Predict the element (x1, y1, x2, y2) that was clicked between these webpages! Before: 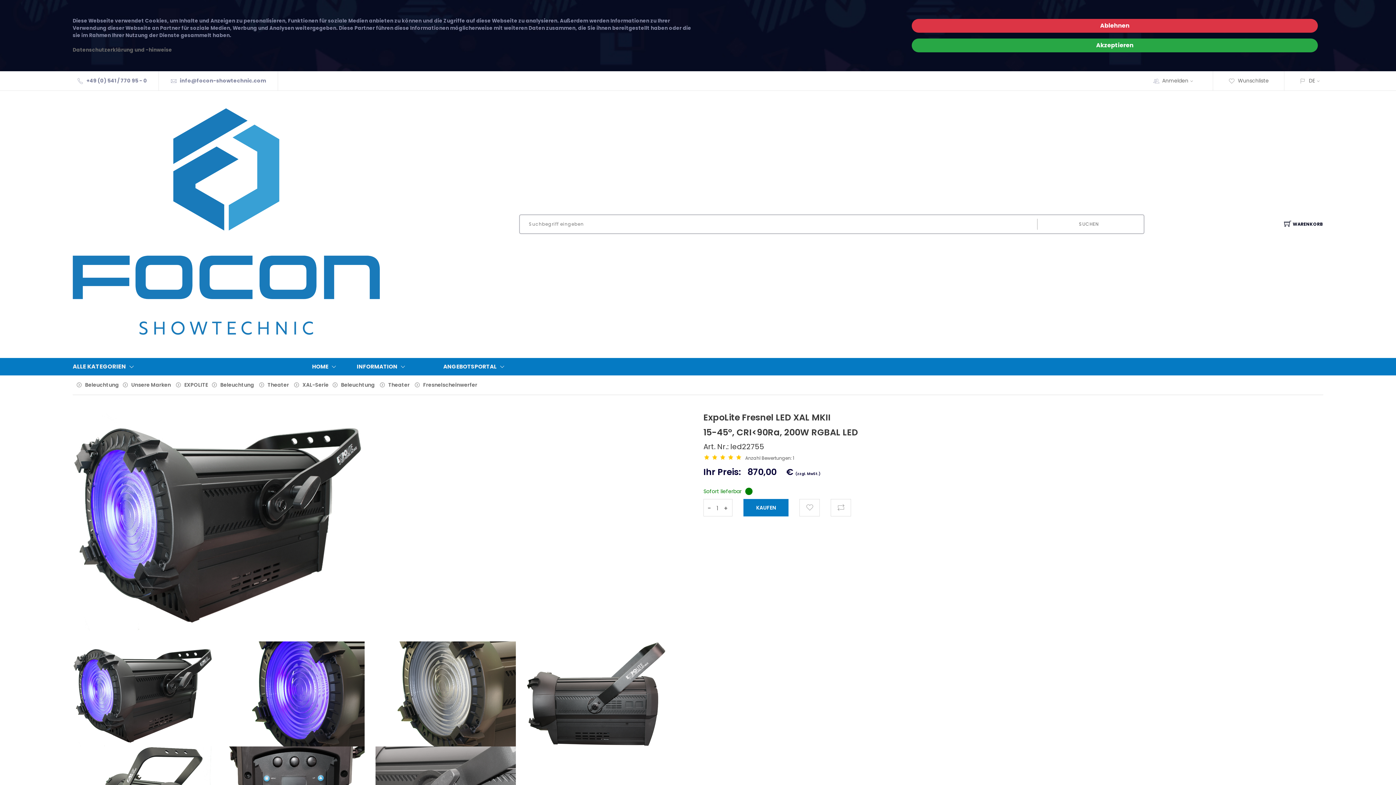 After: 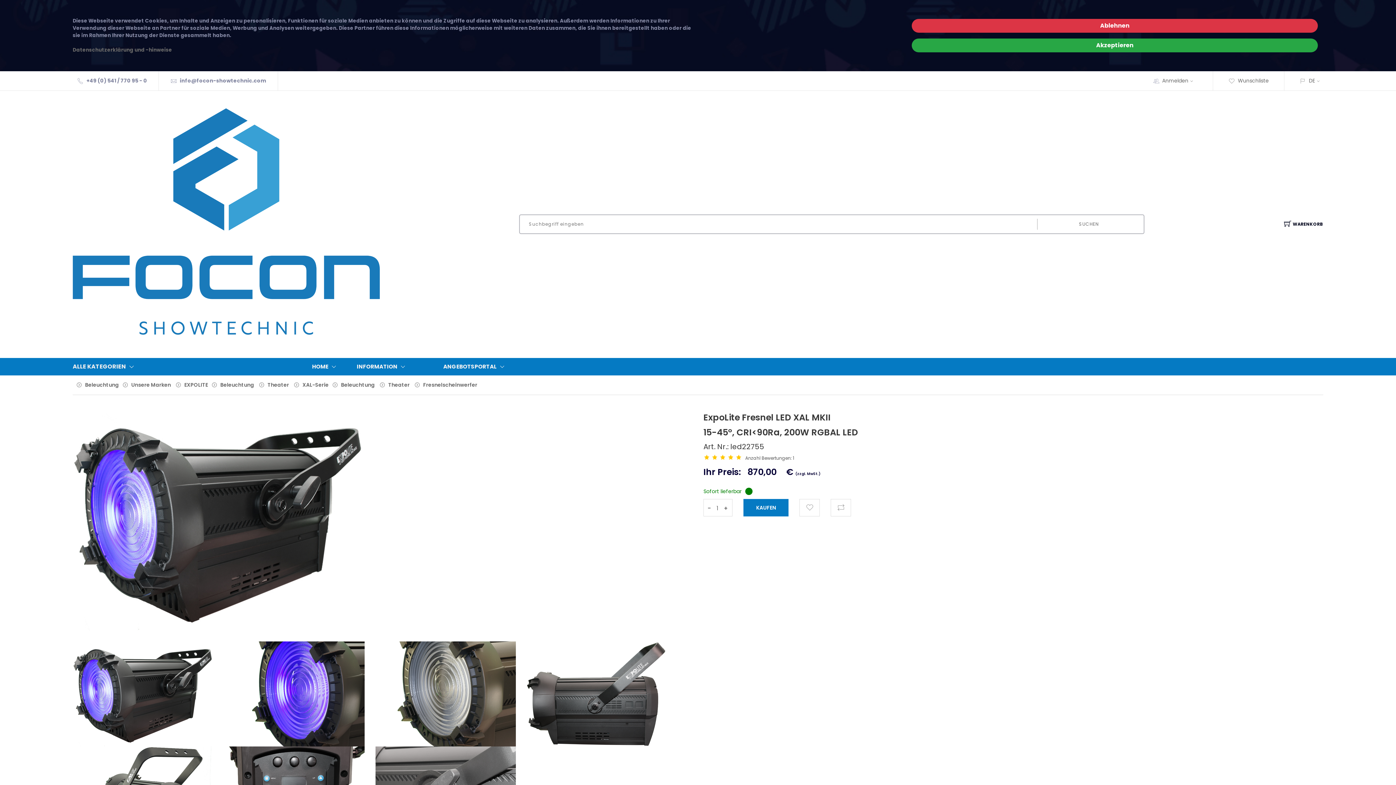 Action: bbox: (912, 38, 1318, 52) label: Akzeptieren